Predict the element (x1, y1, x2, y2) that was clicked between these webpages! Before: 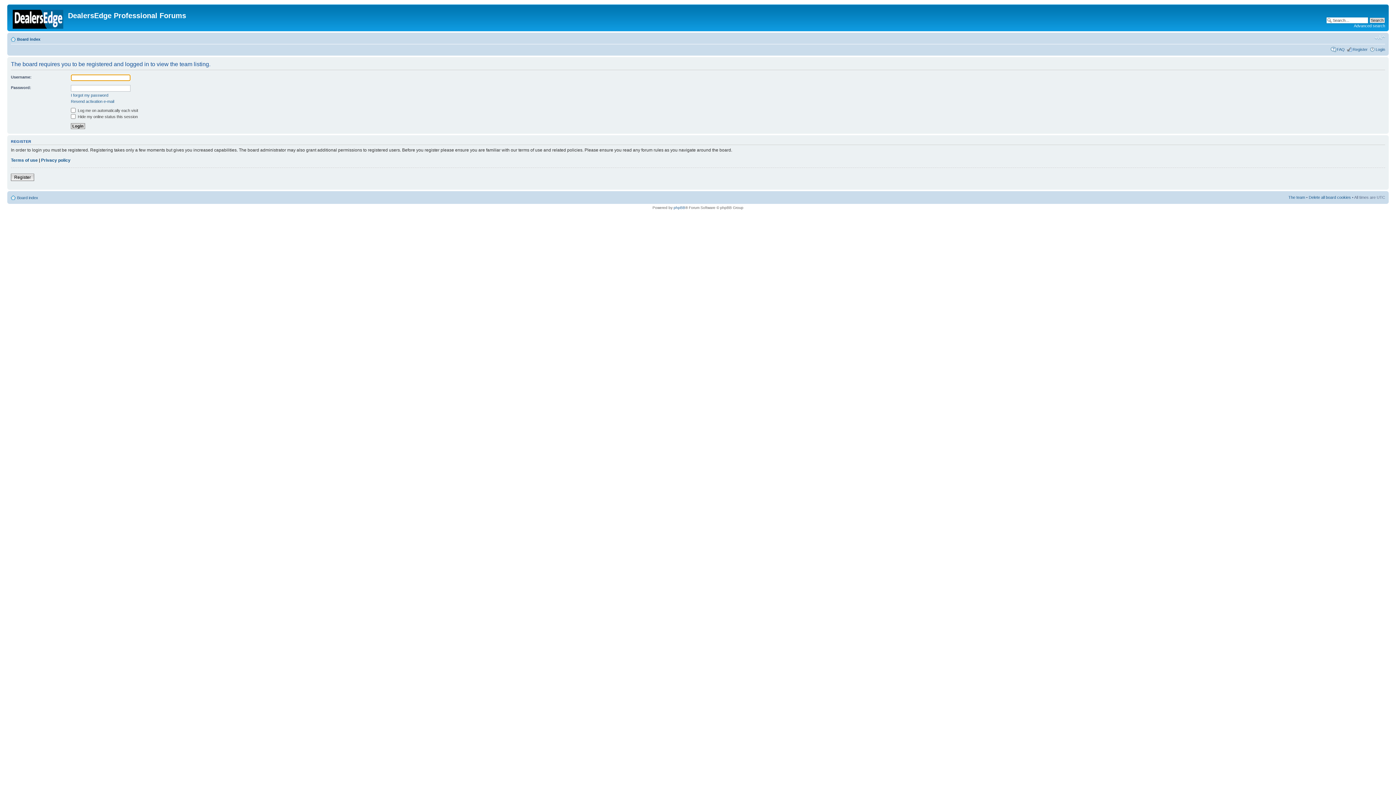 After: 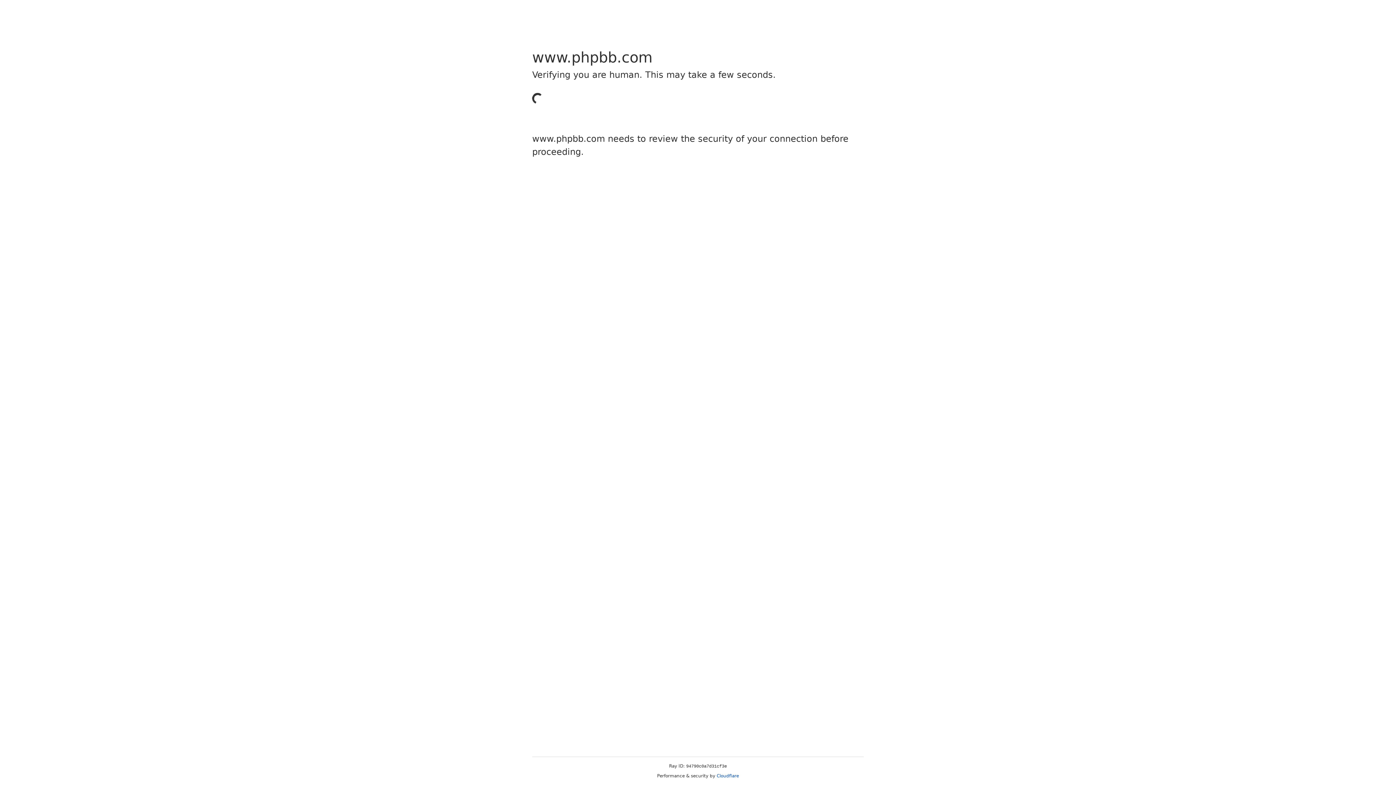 Action: bbox: (673, 205, 685, 209) label: phpBB